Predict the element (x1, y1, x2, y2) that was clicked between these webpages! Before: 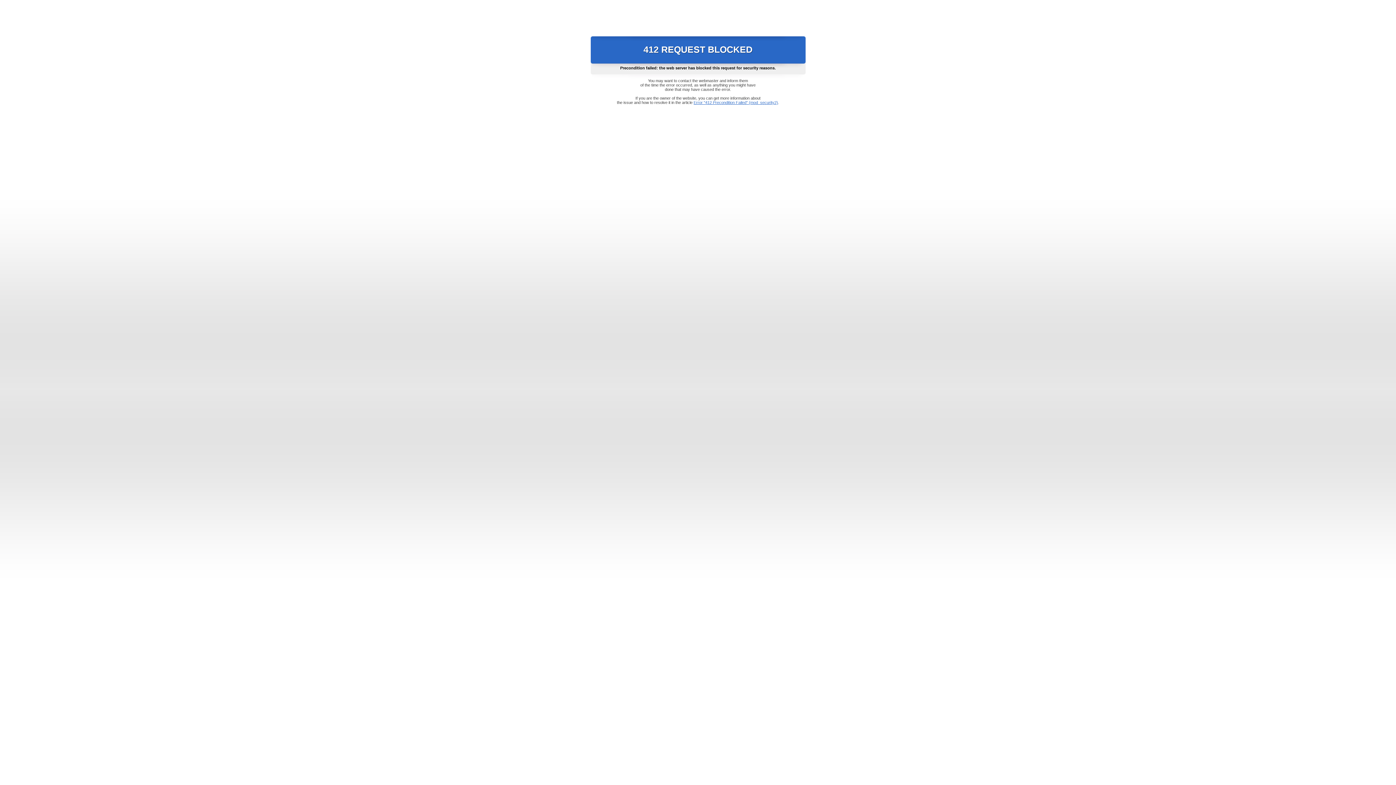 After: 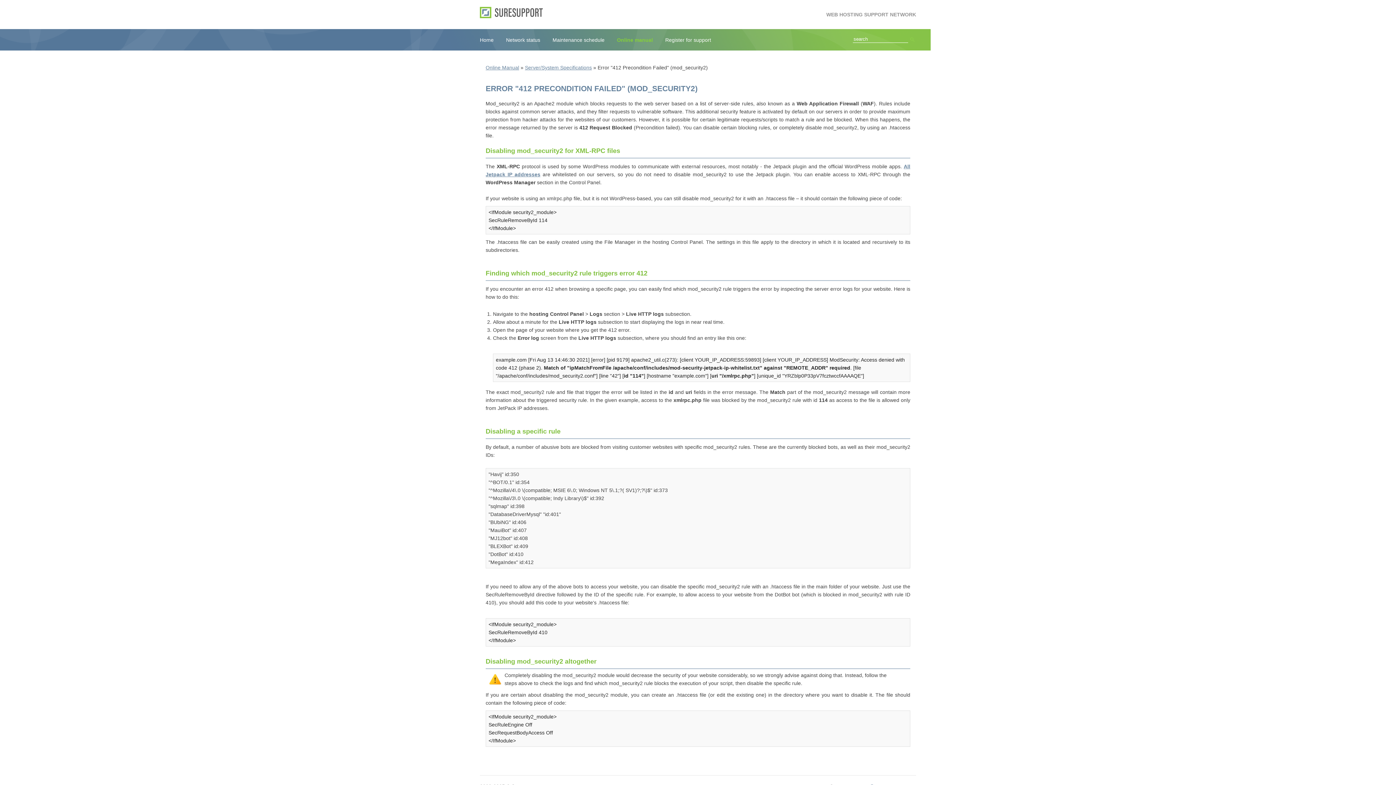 Action: label: Error "412 Precondition Failed" (mod_security2) bbox: (693, 100, 778, 104)